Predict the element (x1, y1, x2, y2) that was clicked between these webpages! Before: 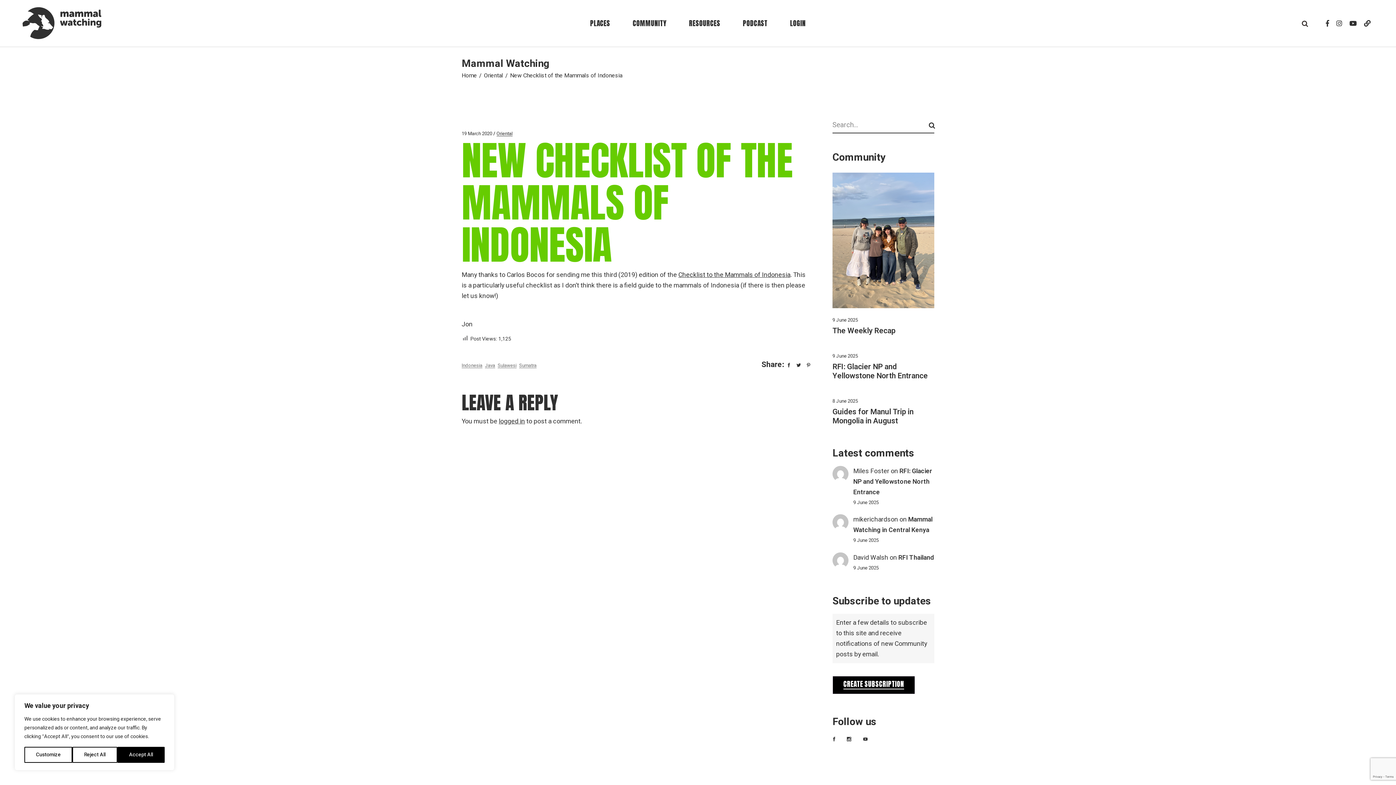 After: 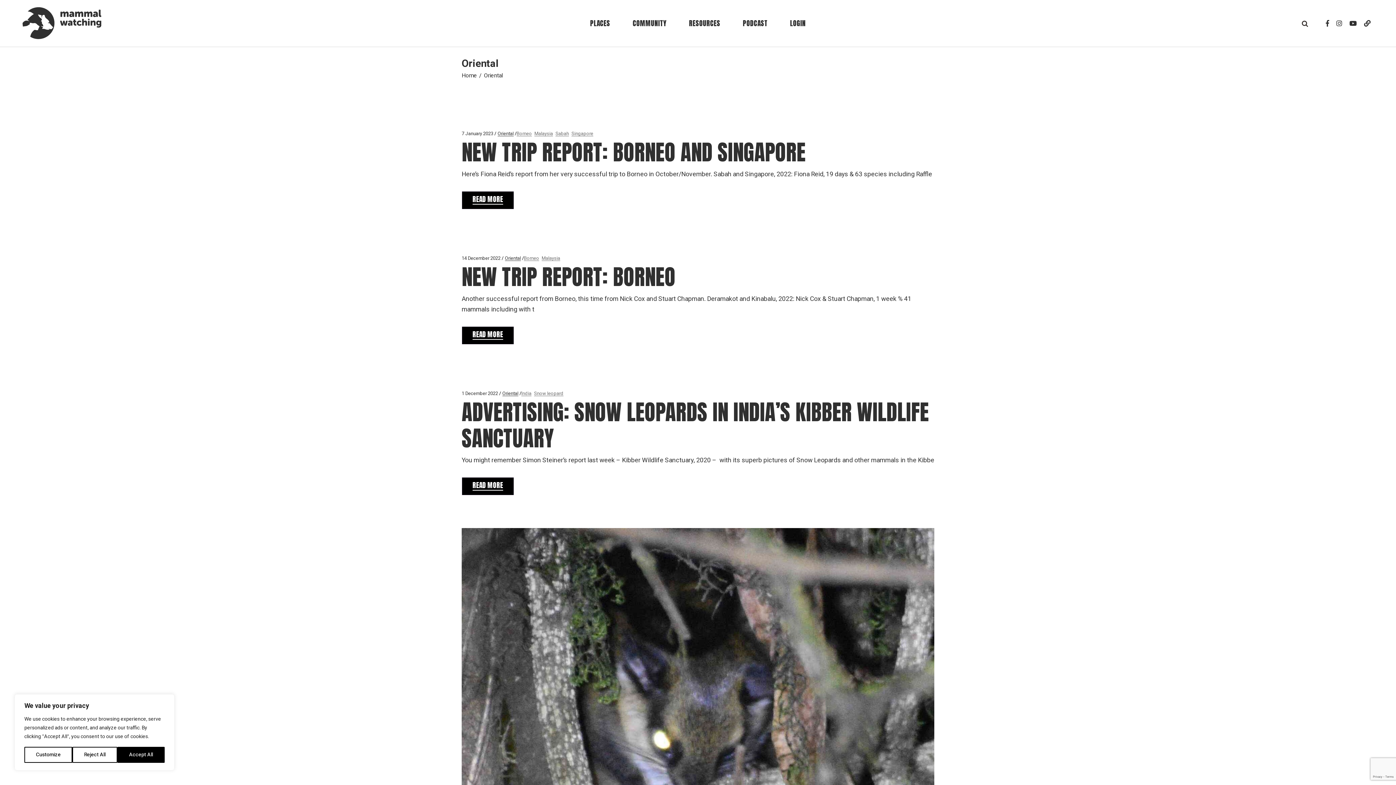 Action: label: Oriental bbox: (484, 71, 503, 80)